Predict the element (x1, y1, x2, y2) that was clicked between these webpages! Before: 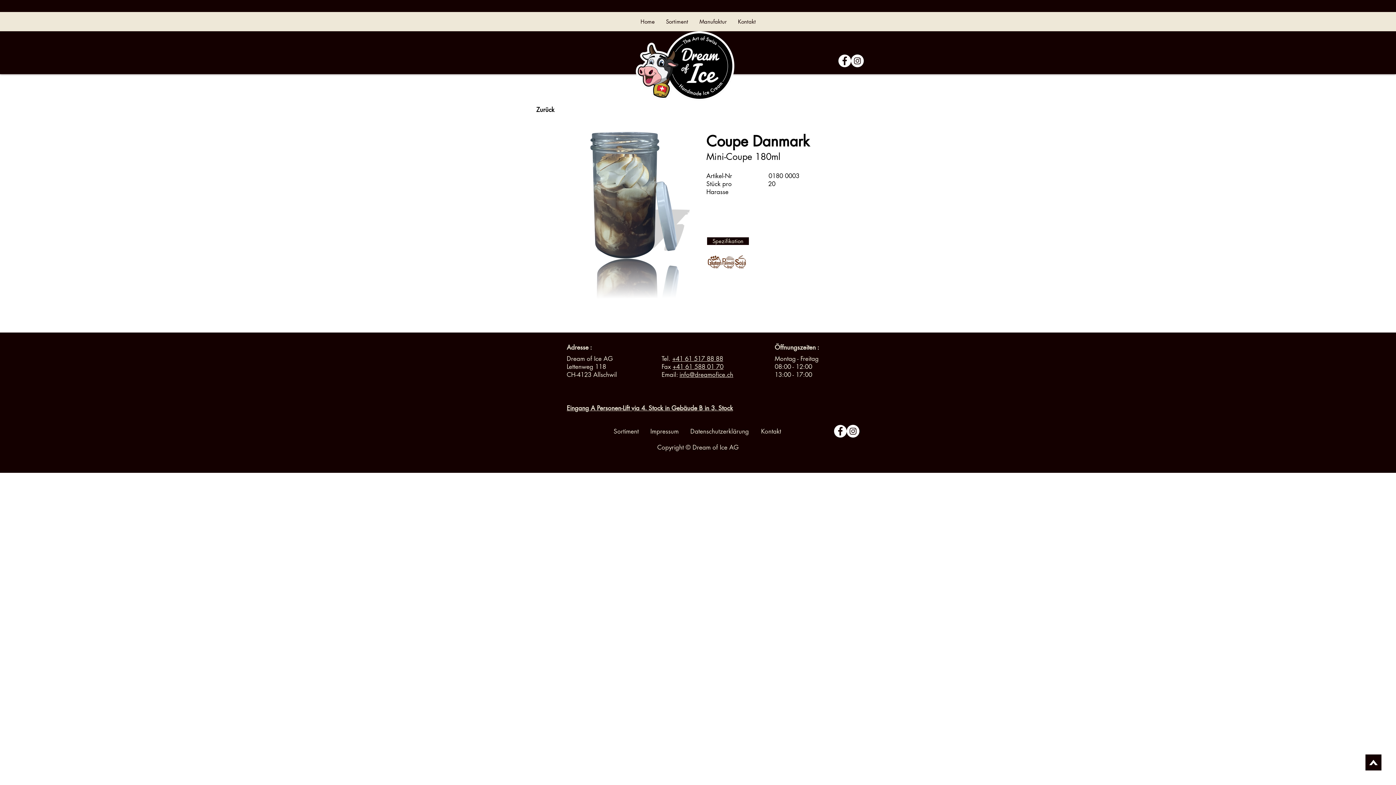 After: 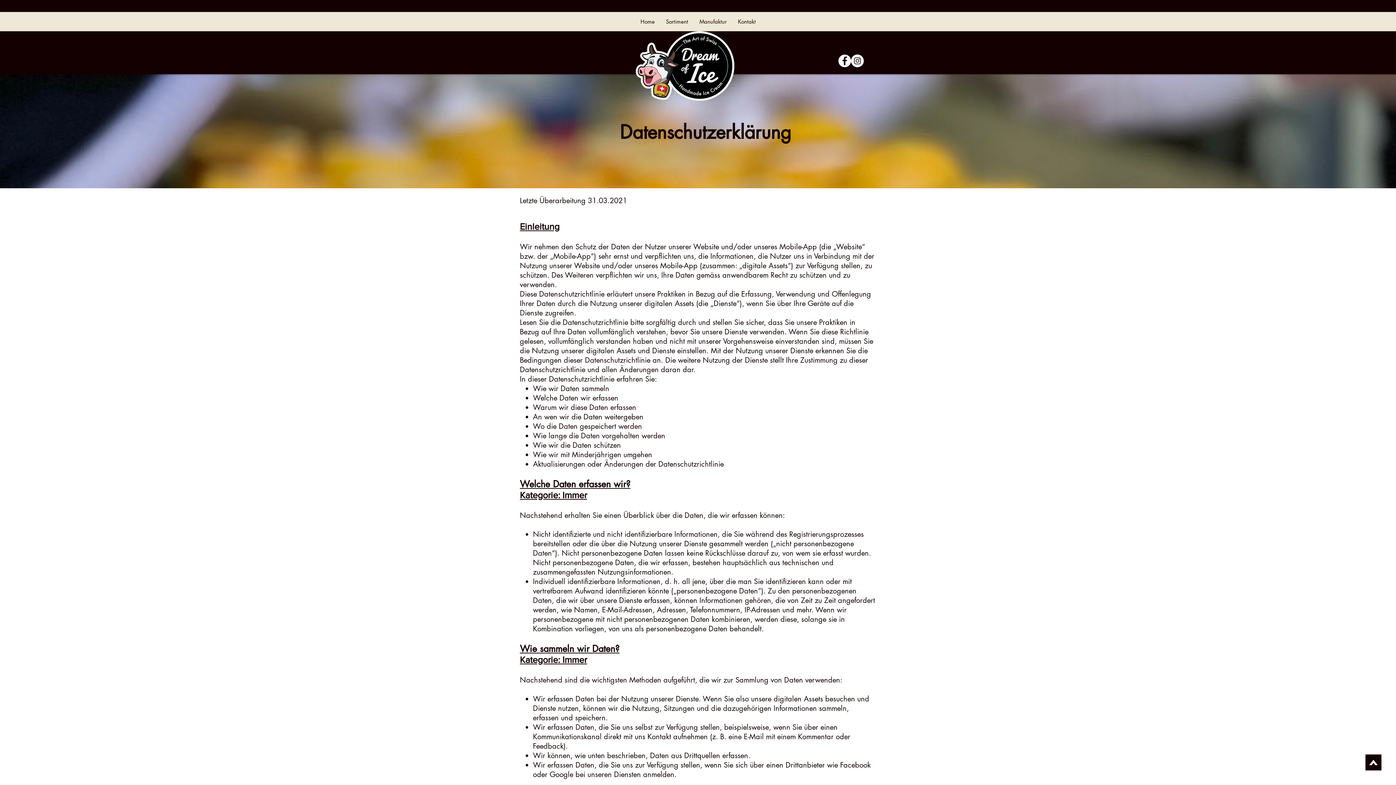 Action: label: Datenschutzerklärung bbox: (690, 424, 749, 438)